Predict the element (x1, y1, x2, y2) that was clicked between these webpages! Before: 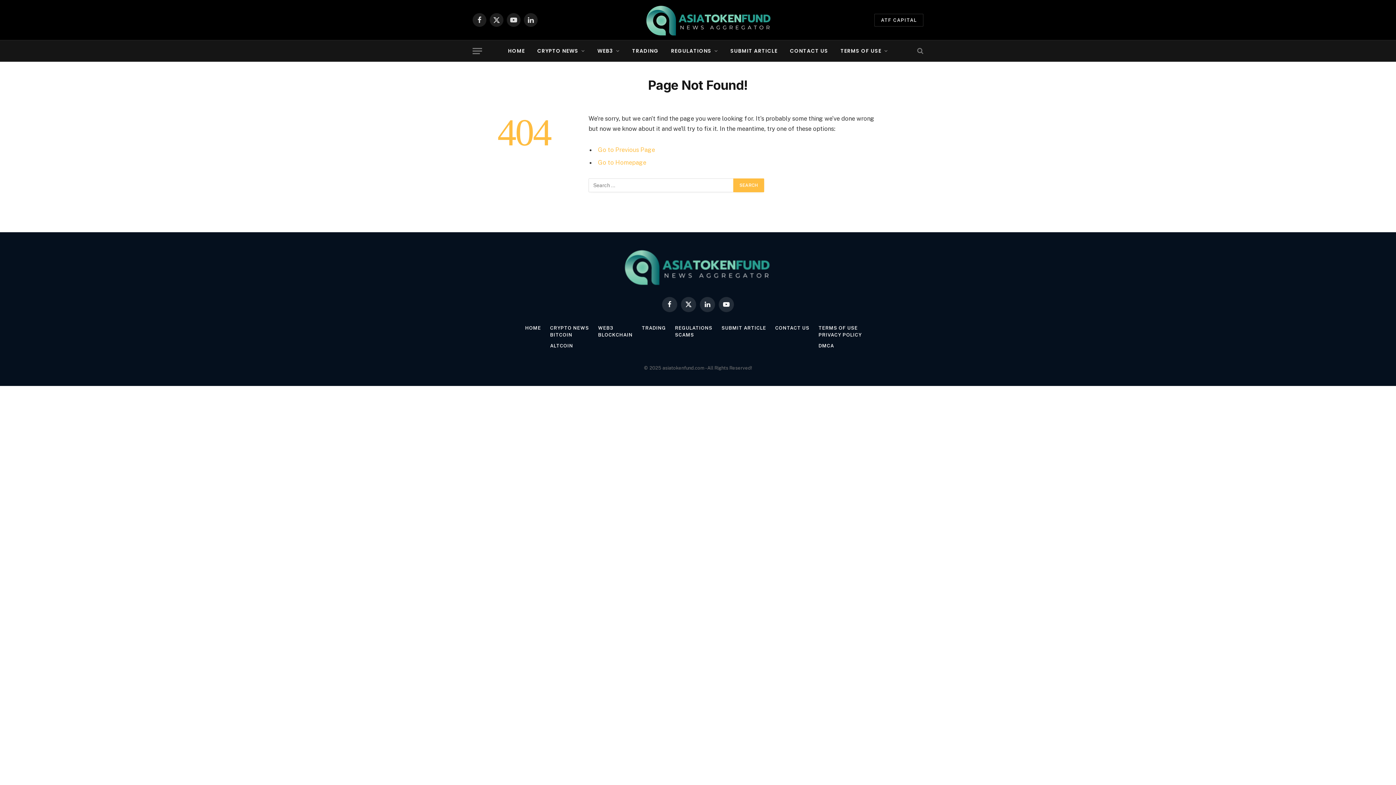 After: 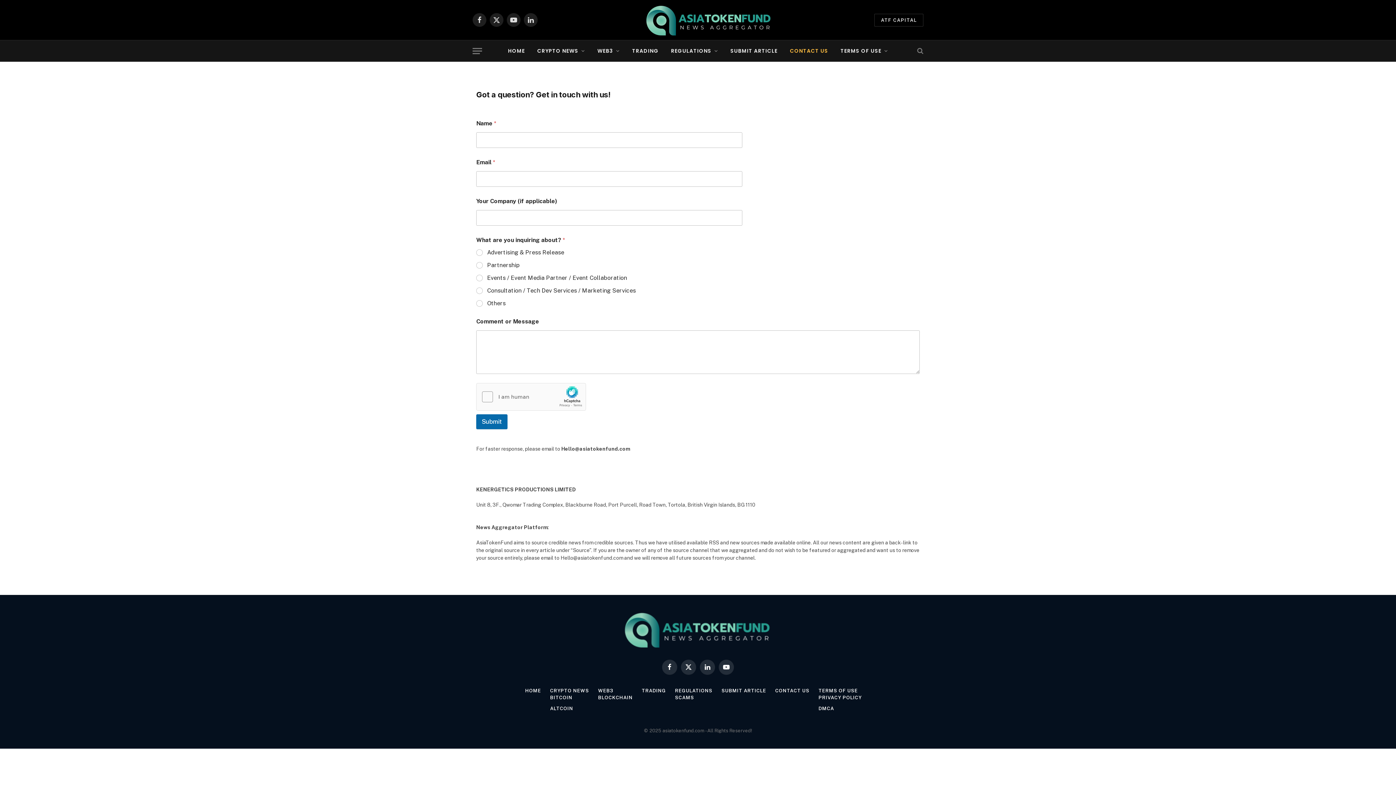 Action: label: CONTACT US bbox: (775, 325, 809, 330)